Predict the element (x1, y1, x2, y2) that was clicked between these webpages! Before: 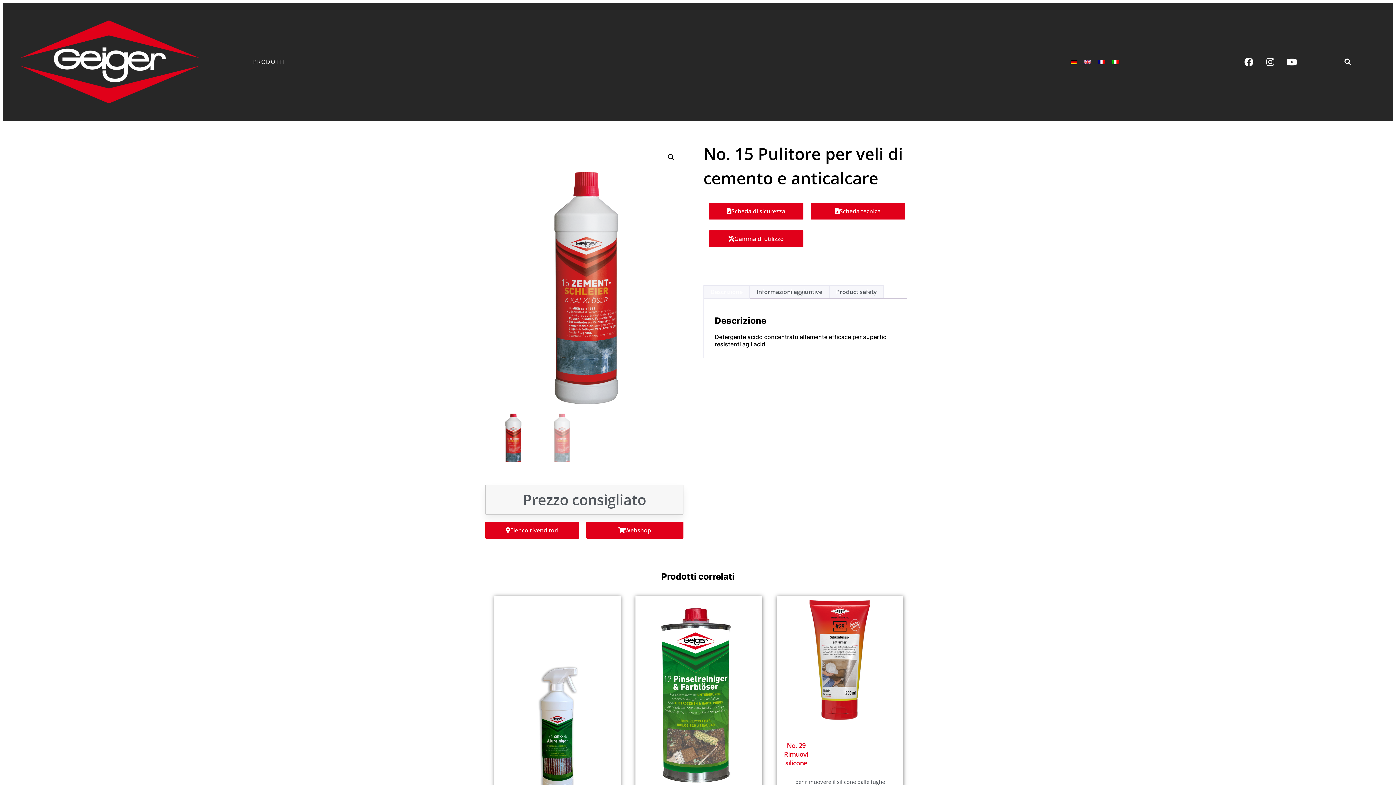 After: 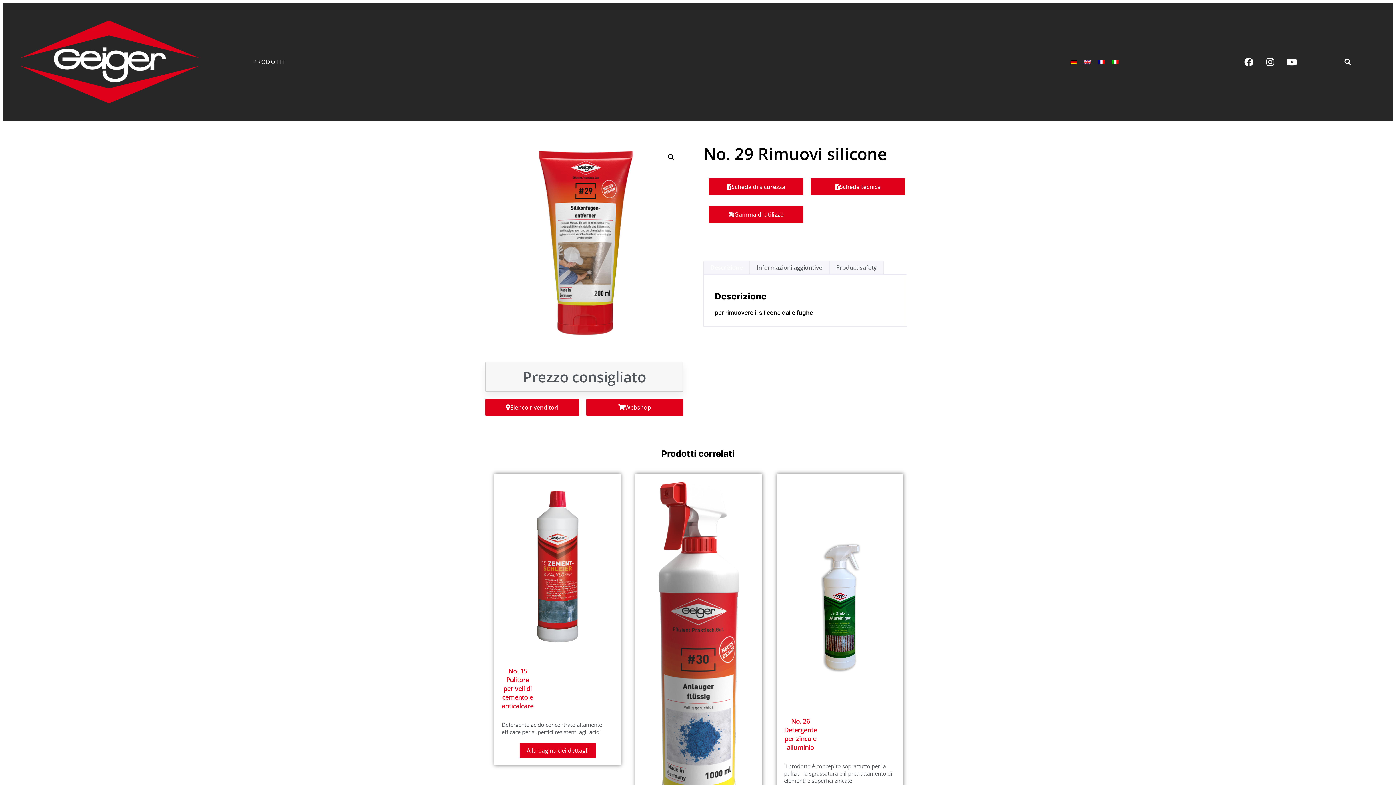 Action: bbox: (776, 596, 903, 723)